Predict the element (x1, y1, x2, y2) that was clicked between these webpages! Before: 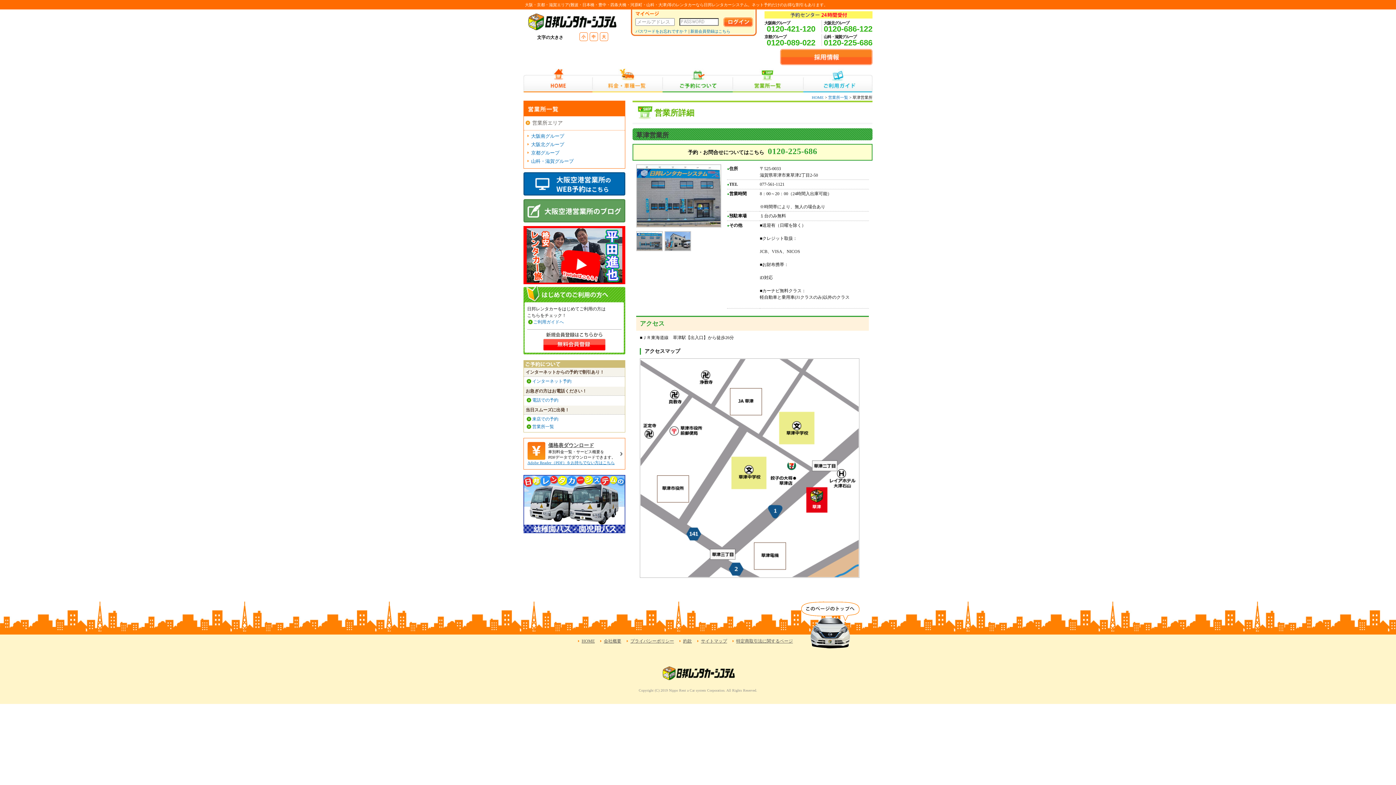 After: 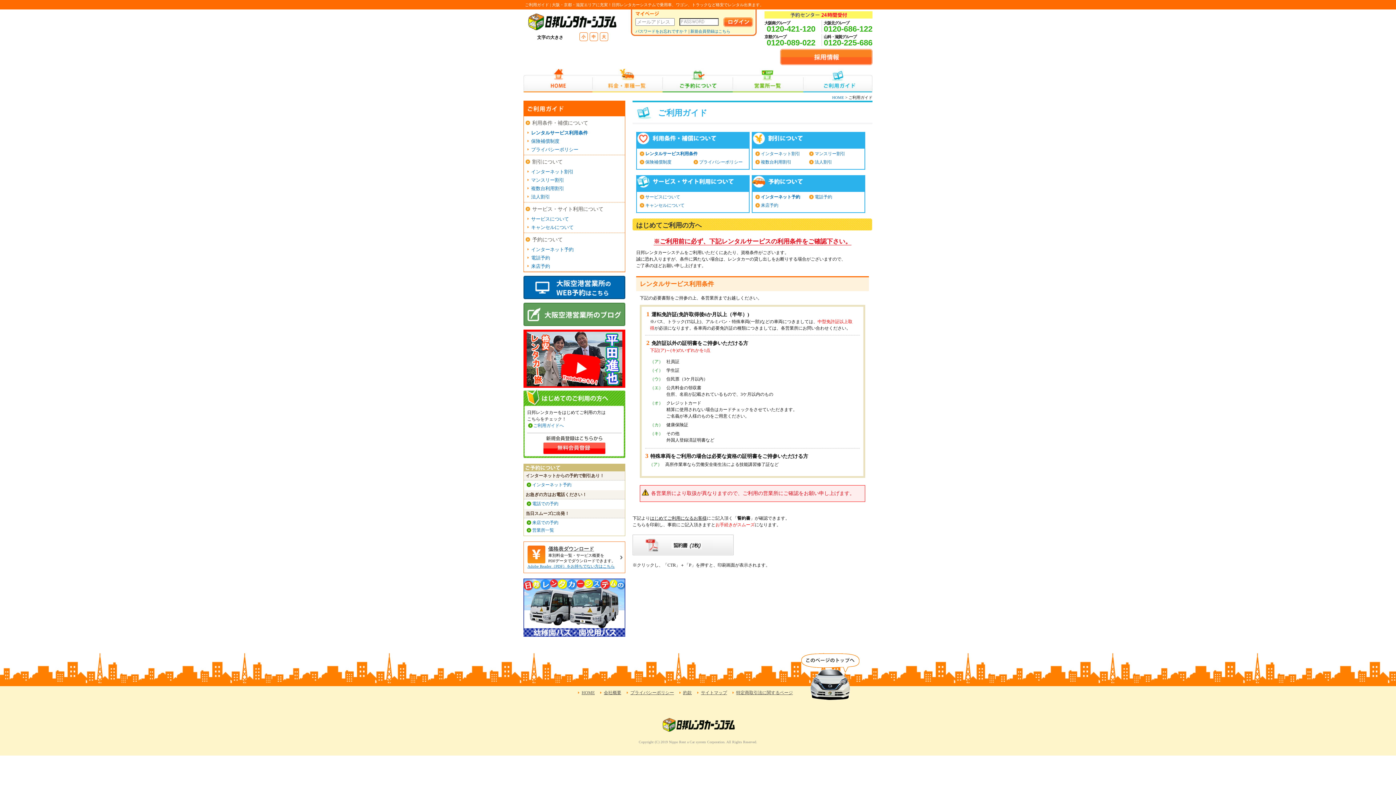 Action: bbox: (533, 319, 564, 324) label: ご利用ガイドへ